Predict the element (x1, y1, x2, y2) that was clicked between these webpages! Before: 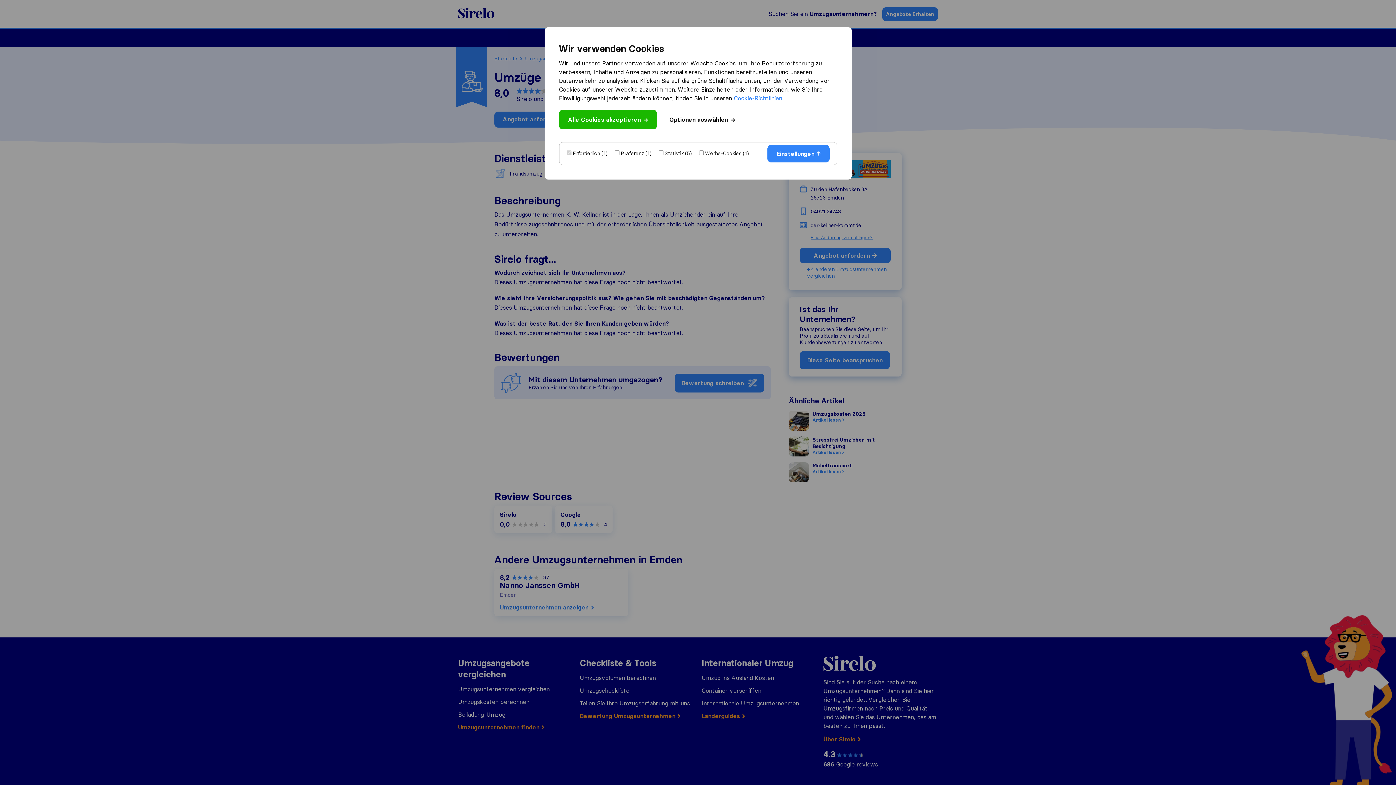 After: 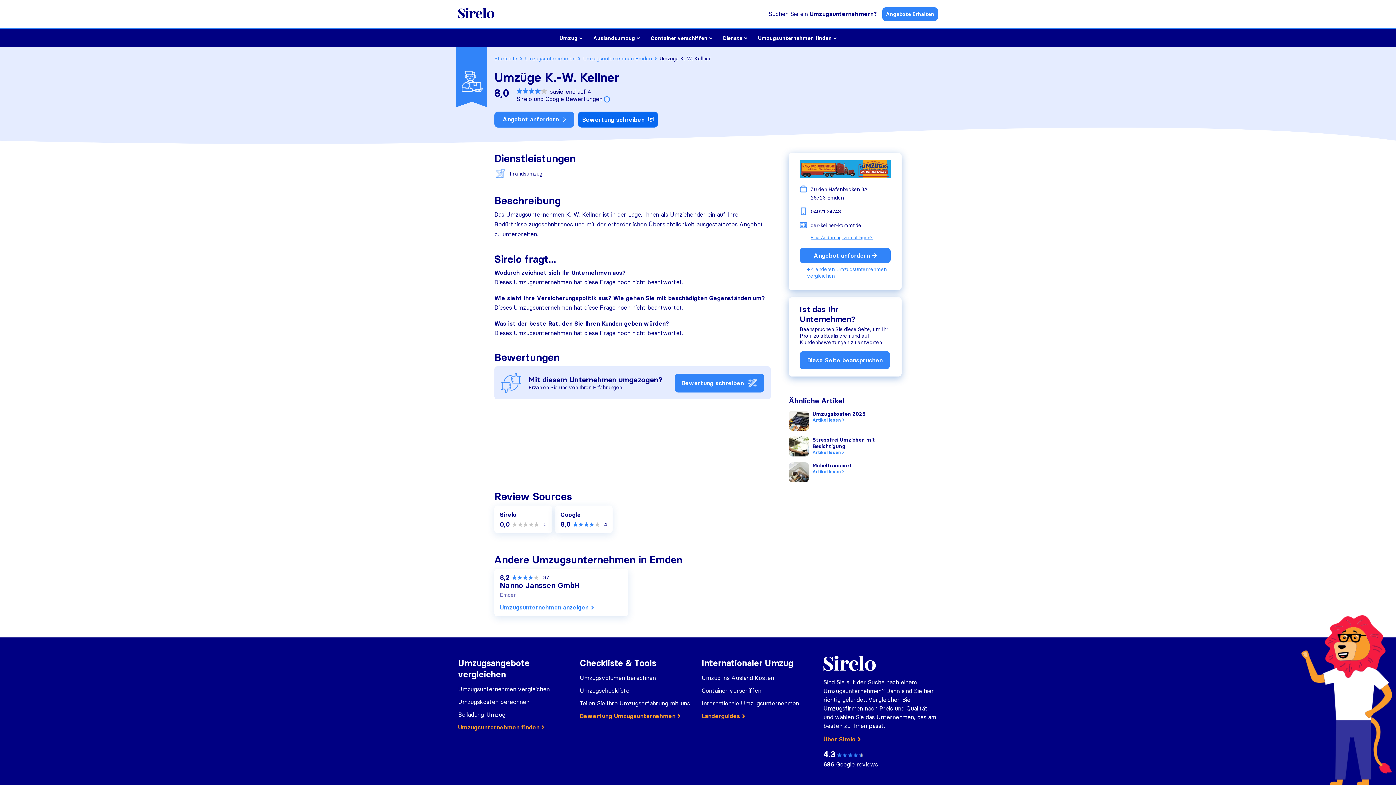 Action: label: Alle Cookies akzeptieren bbox: (559, 109, 656, 129)